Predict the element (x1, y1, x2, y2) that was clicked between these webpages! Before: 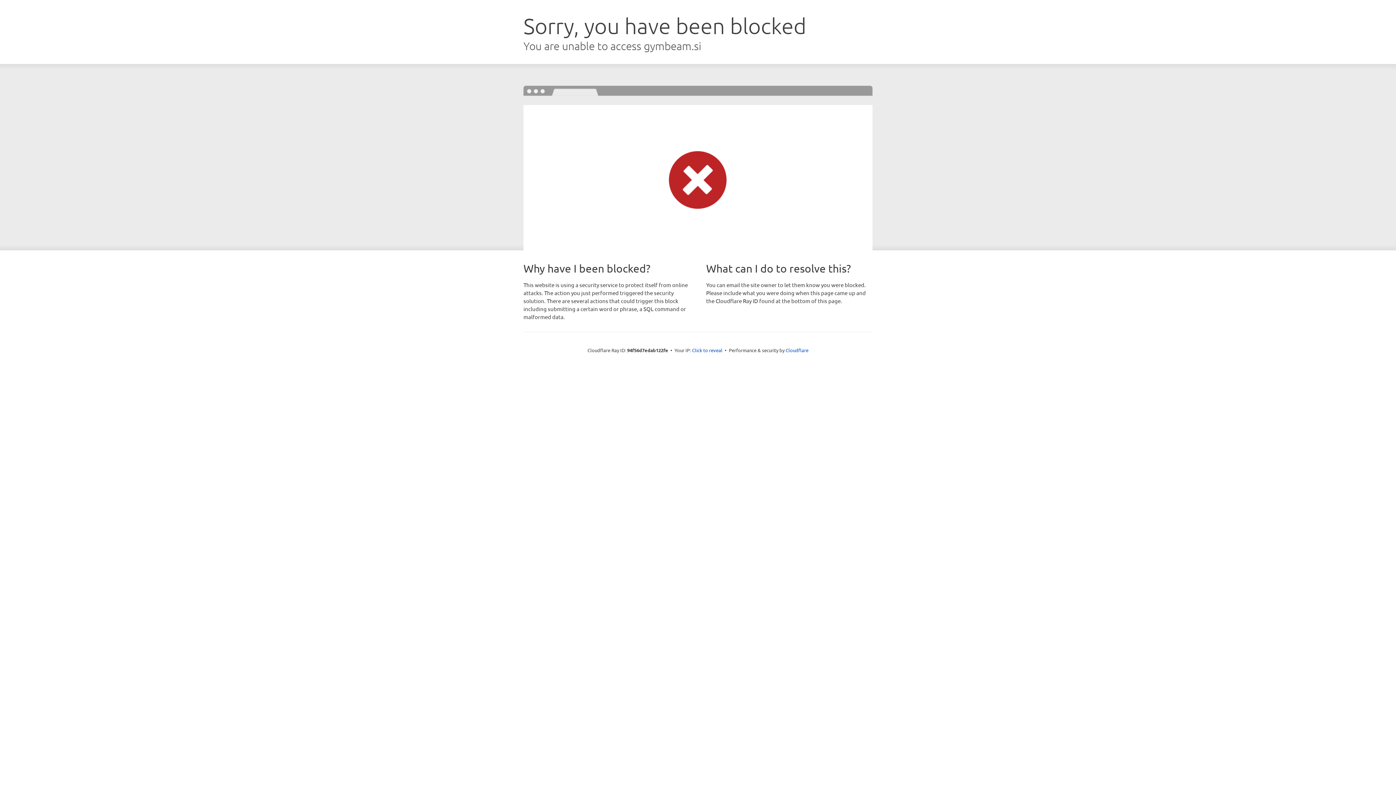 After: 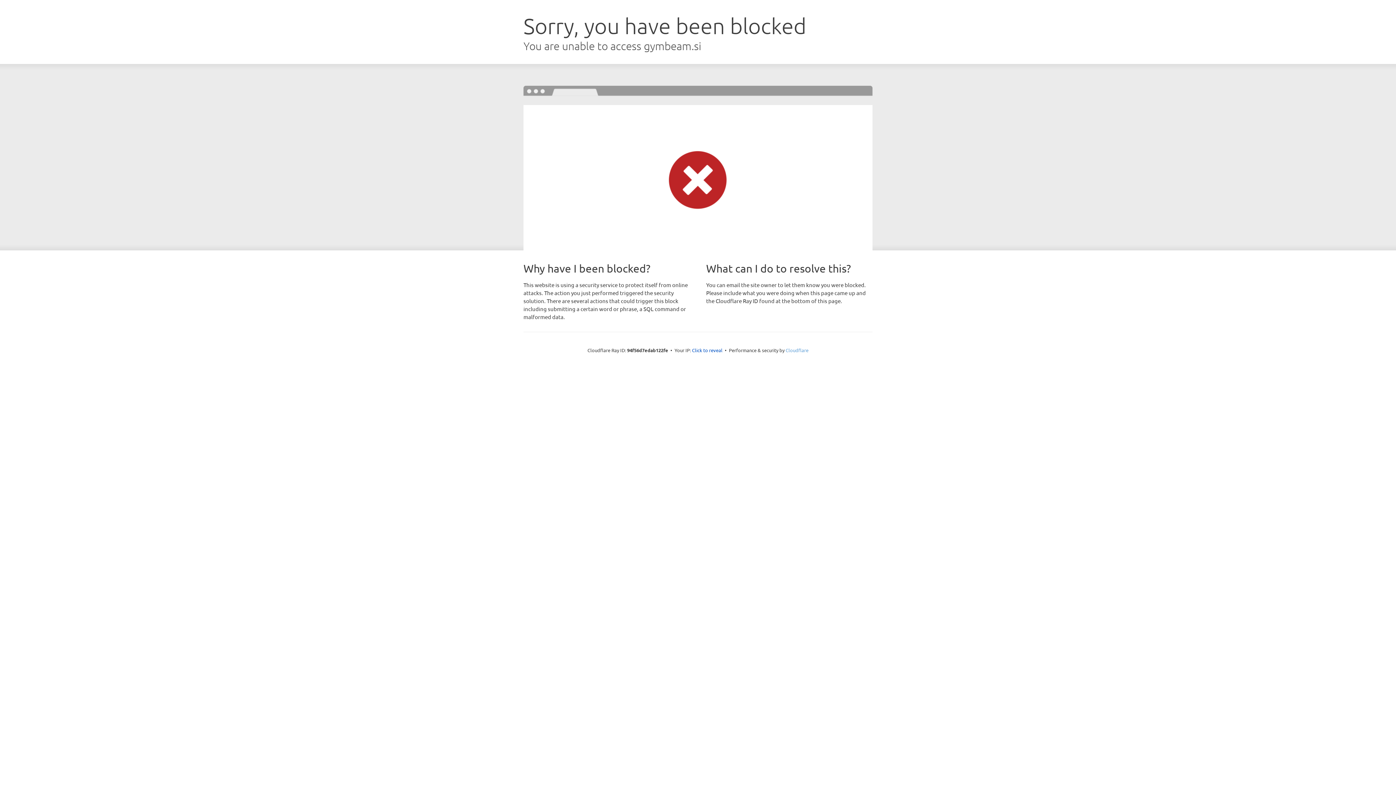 Action: label: Cloudflare bbox: (785, 347, 808, 353)